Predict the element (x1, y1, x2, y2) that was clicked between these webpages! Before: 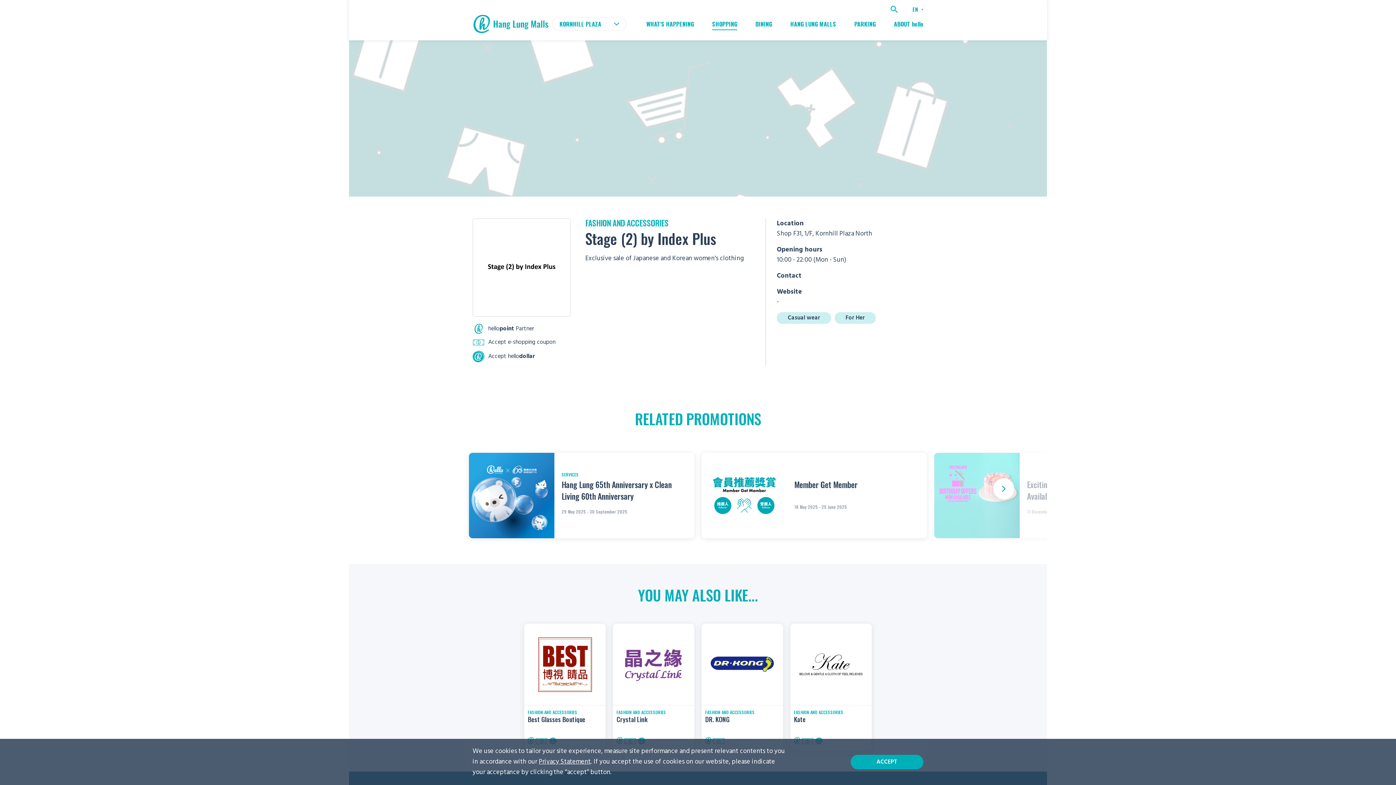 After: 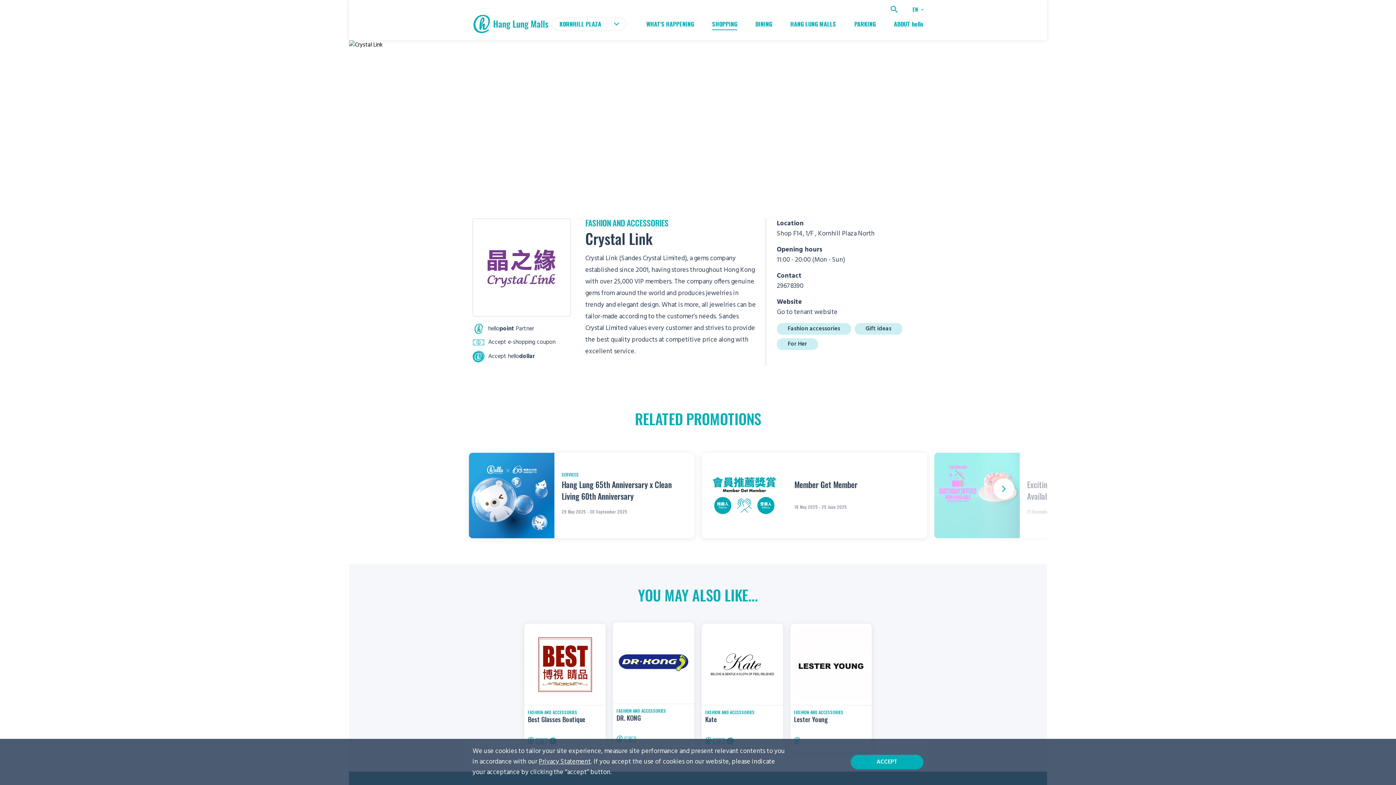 Action: bbox: (613, 624, 694, 751) label: FASHION AND ACCESSORIES
Crystal Link